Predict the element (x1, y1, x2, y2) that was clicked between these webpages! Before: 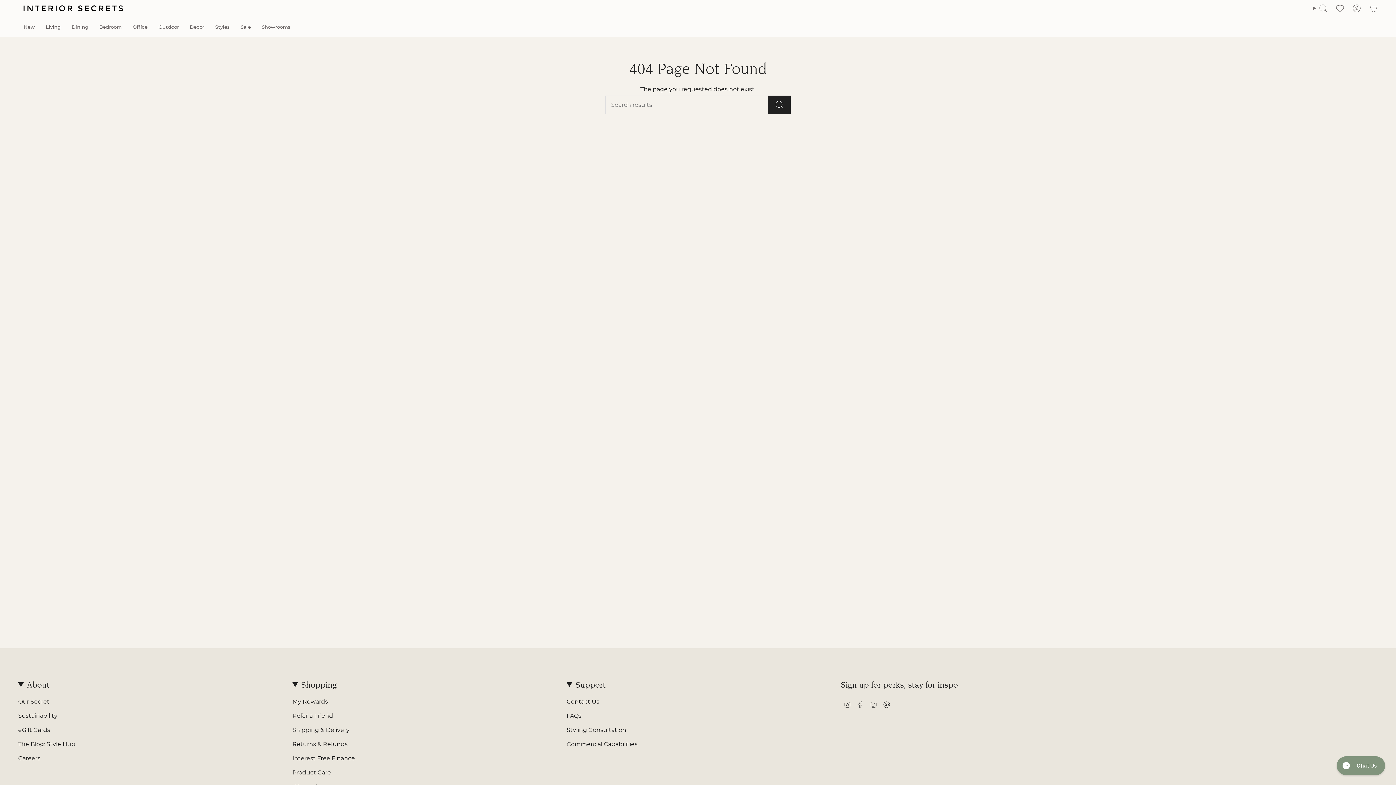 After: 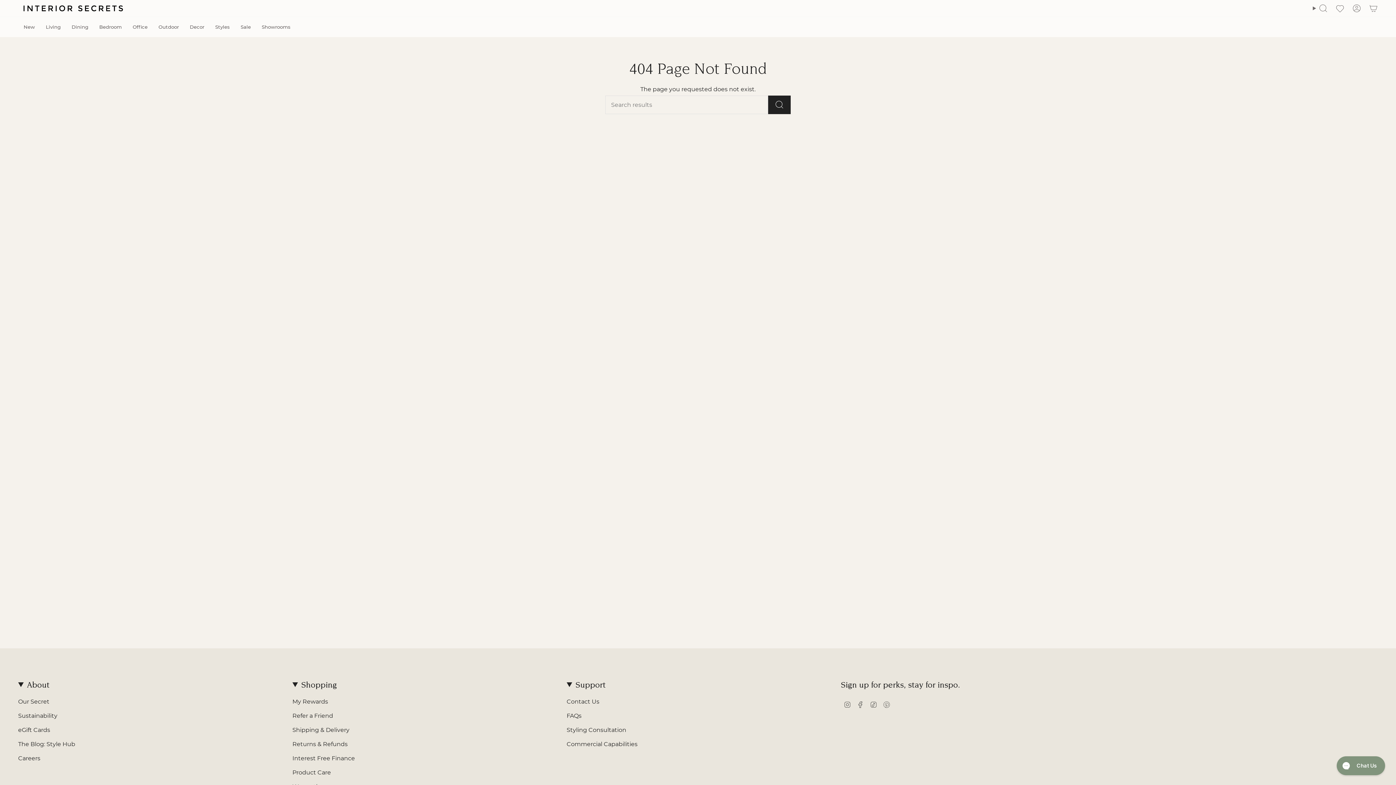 Action: bbox: (883, 701, 890, 708) label: Pinterest